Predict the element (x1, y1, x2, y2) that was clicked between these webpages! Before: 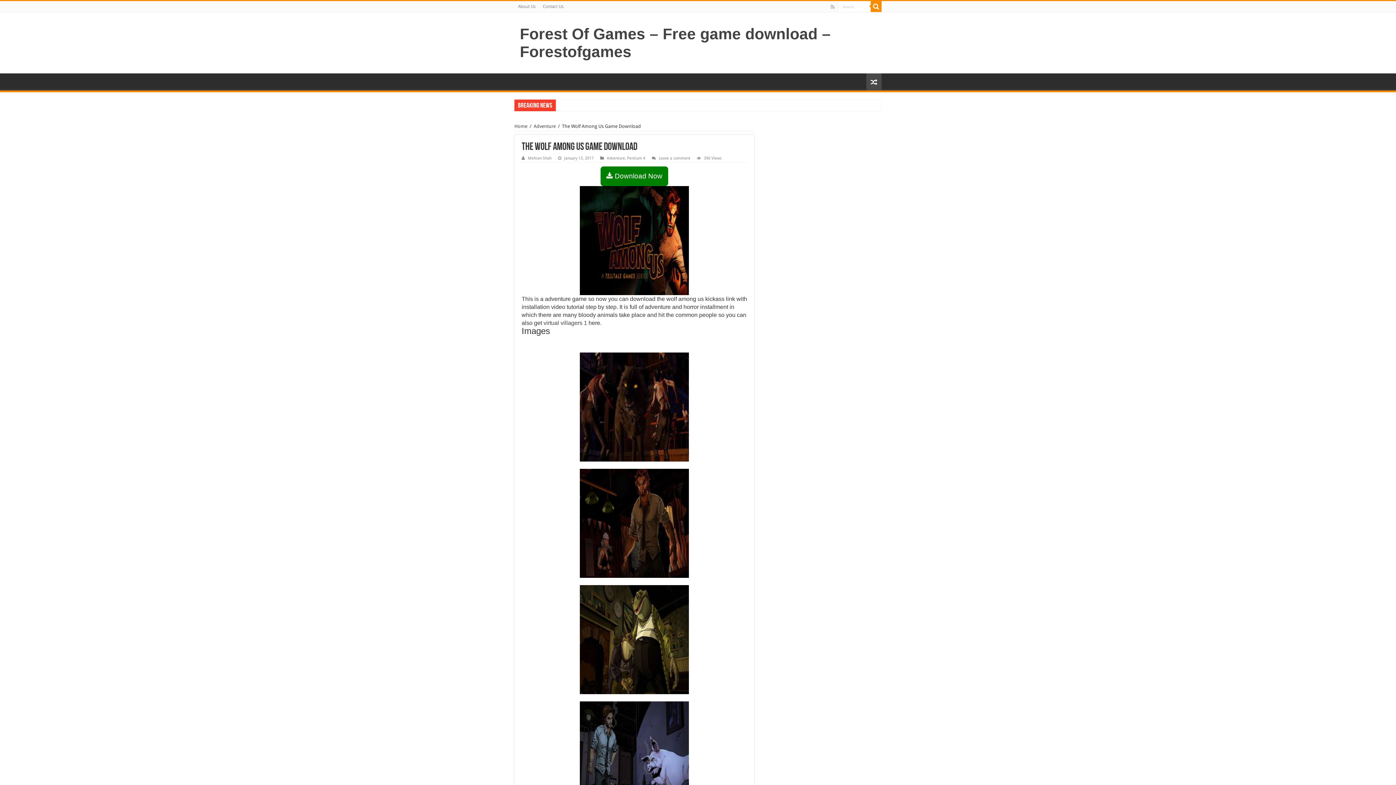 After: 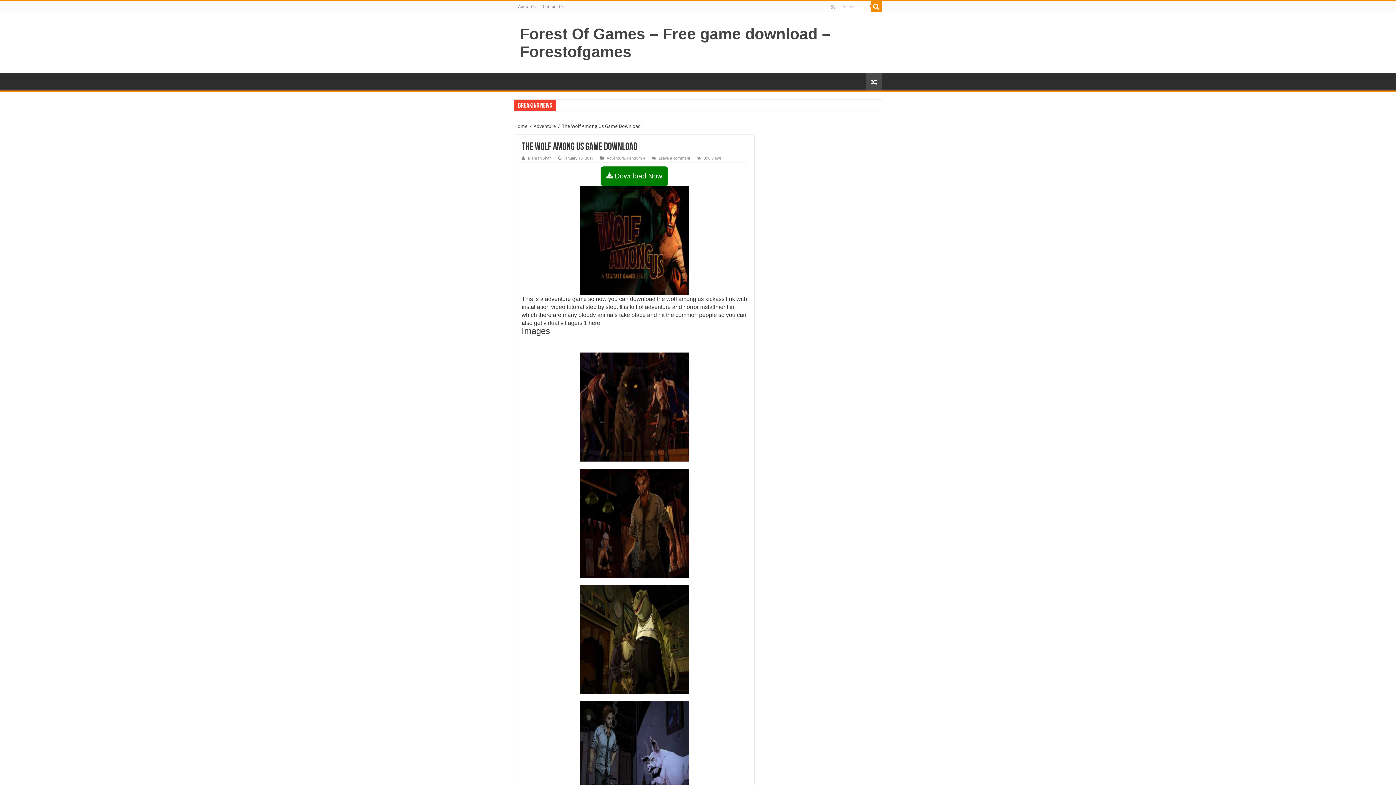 Action: label:  Download Now bbox: (600, 166, 668, 186)